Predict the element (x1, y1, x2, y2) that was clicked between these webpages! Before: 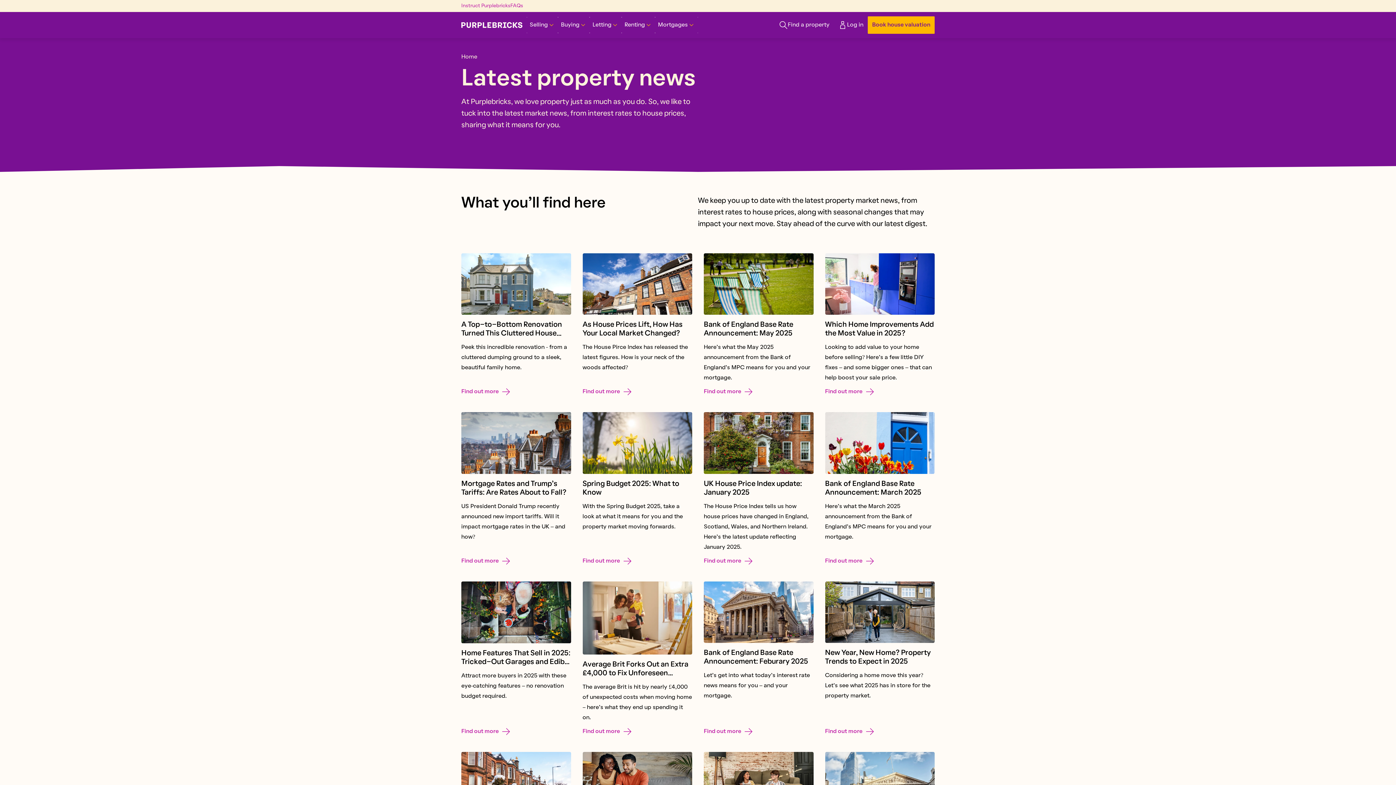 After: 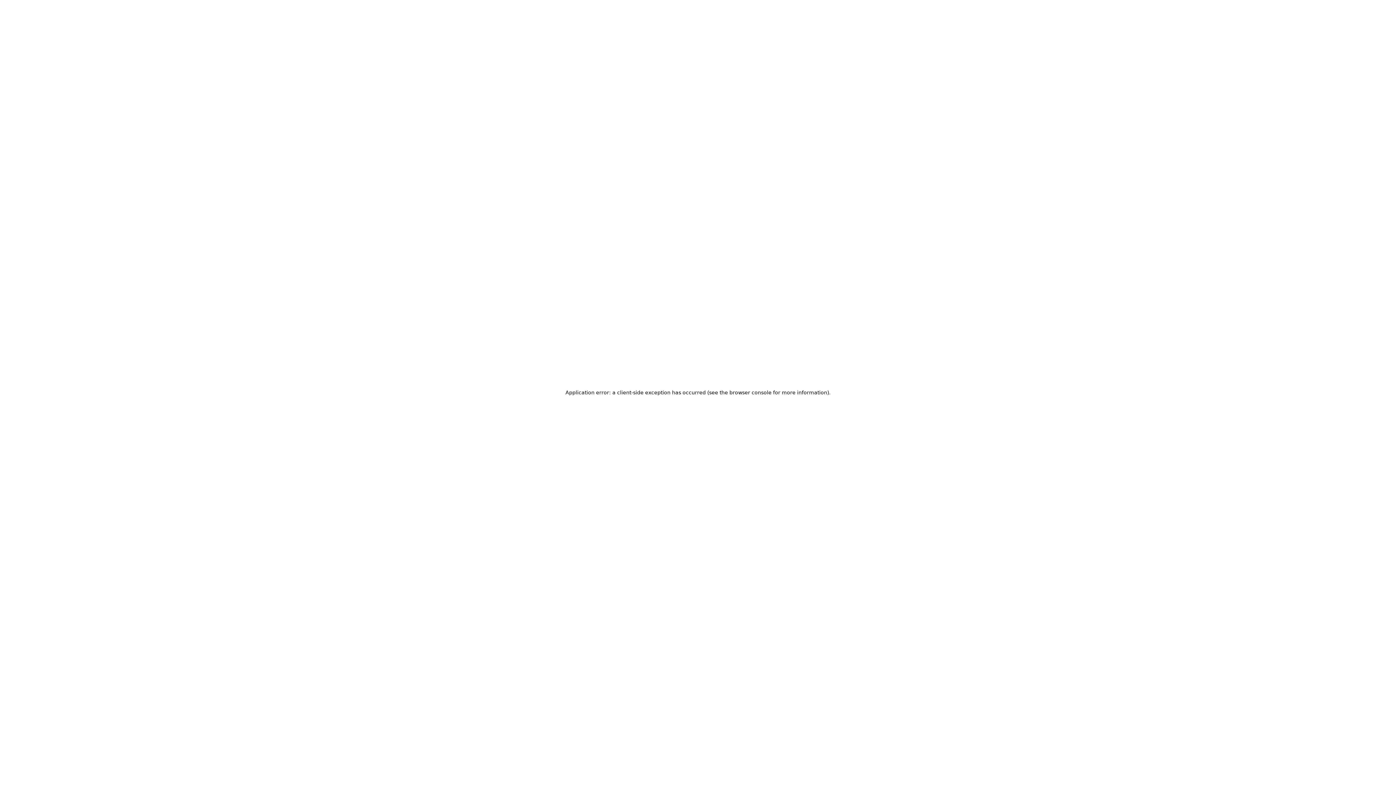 Action: label: Mortgages bbox: (655, 17, 698, 33)